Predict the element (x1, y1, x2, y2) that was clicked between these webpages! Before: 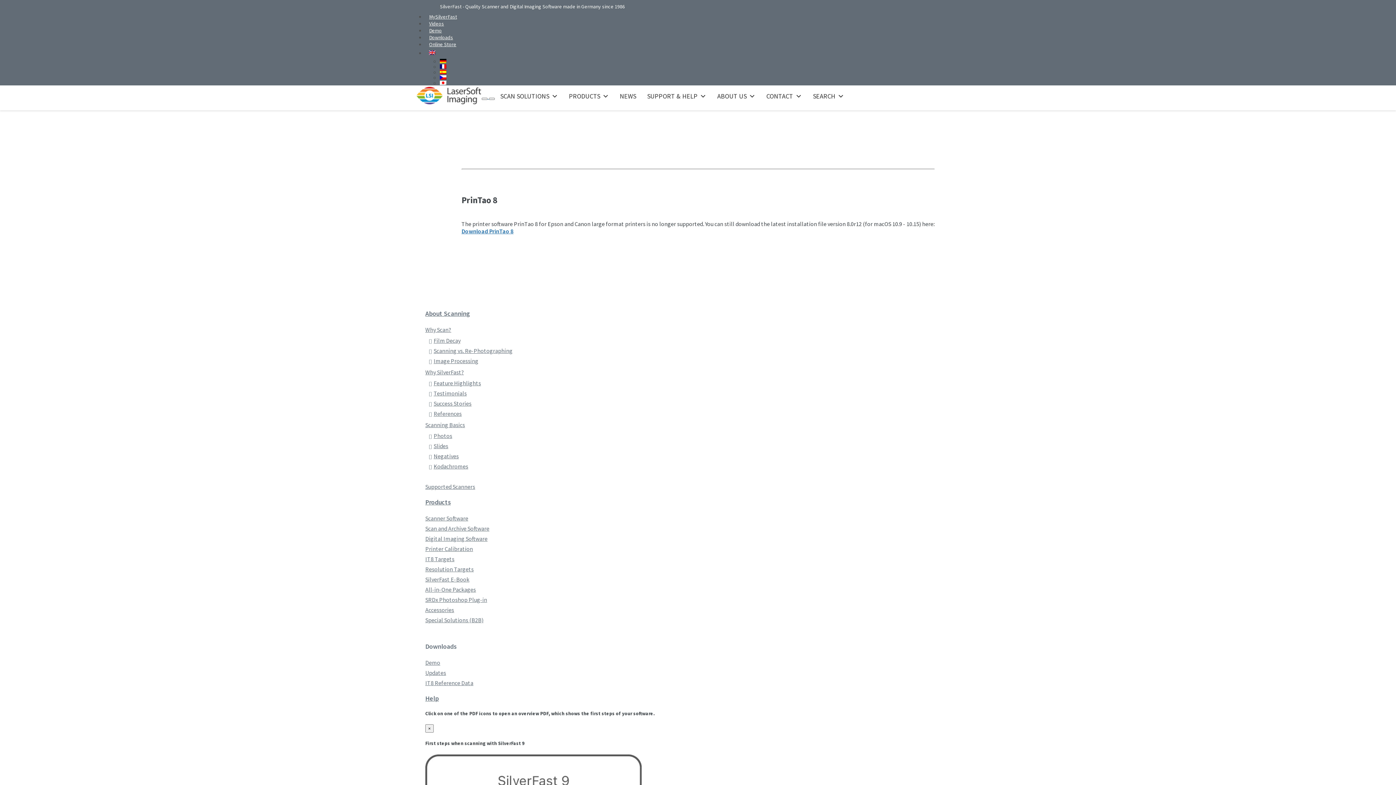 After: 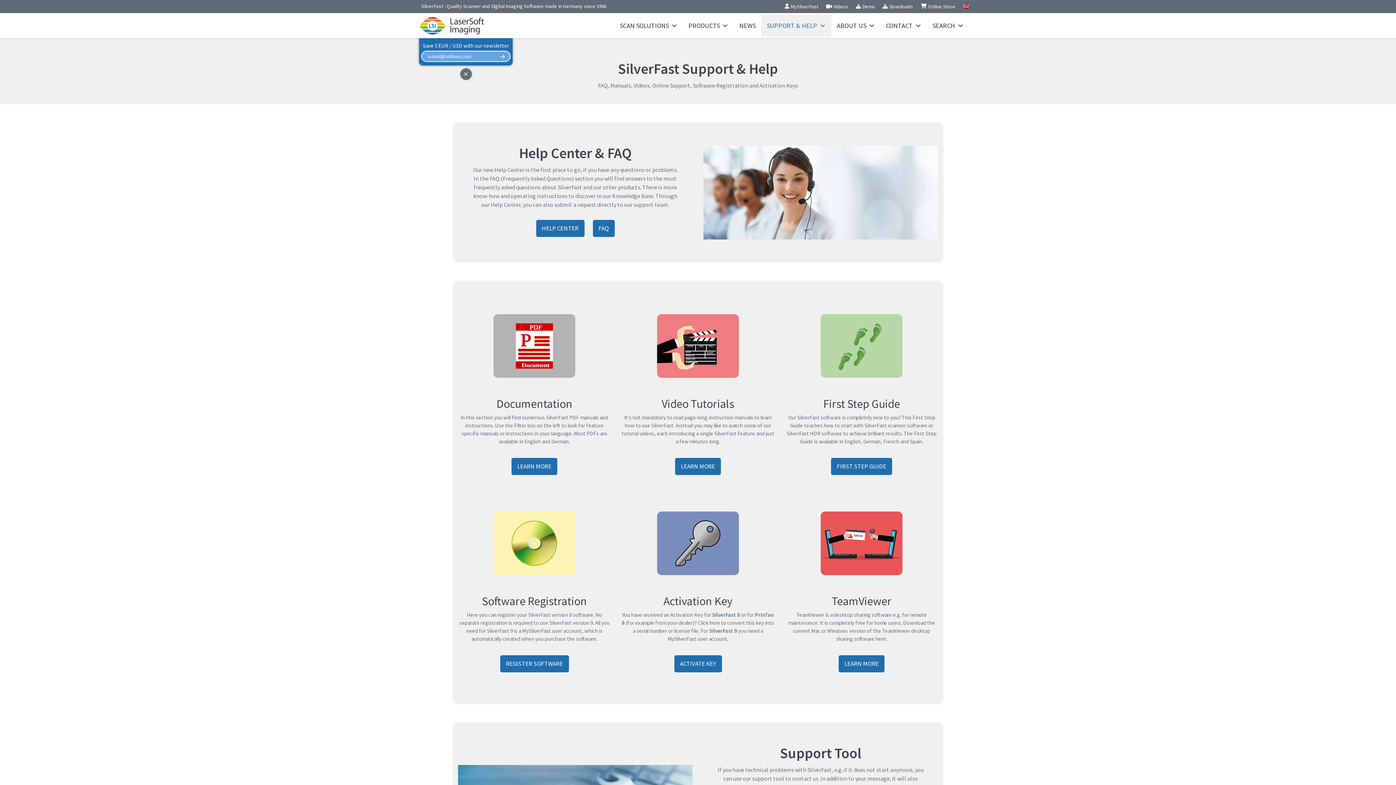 Action: label: SUPPORT & HELP bbox: (641, 85, 712, 107)